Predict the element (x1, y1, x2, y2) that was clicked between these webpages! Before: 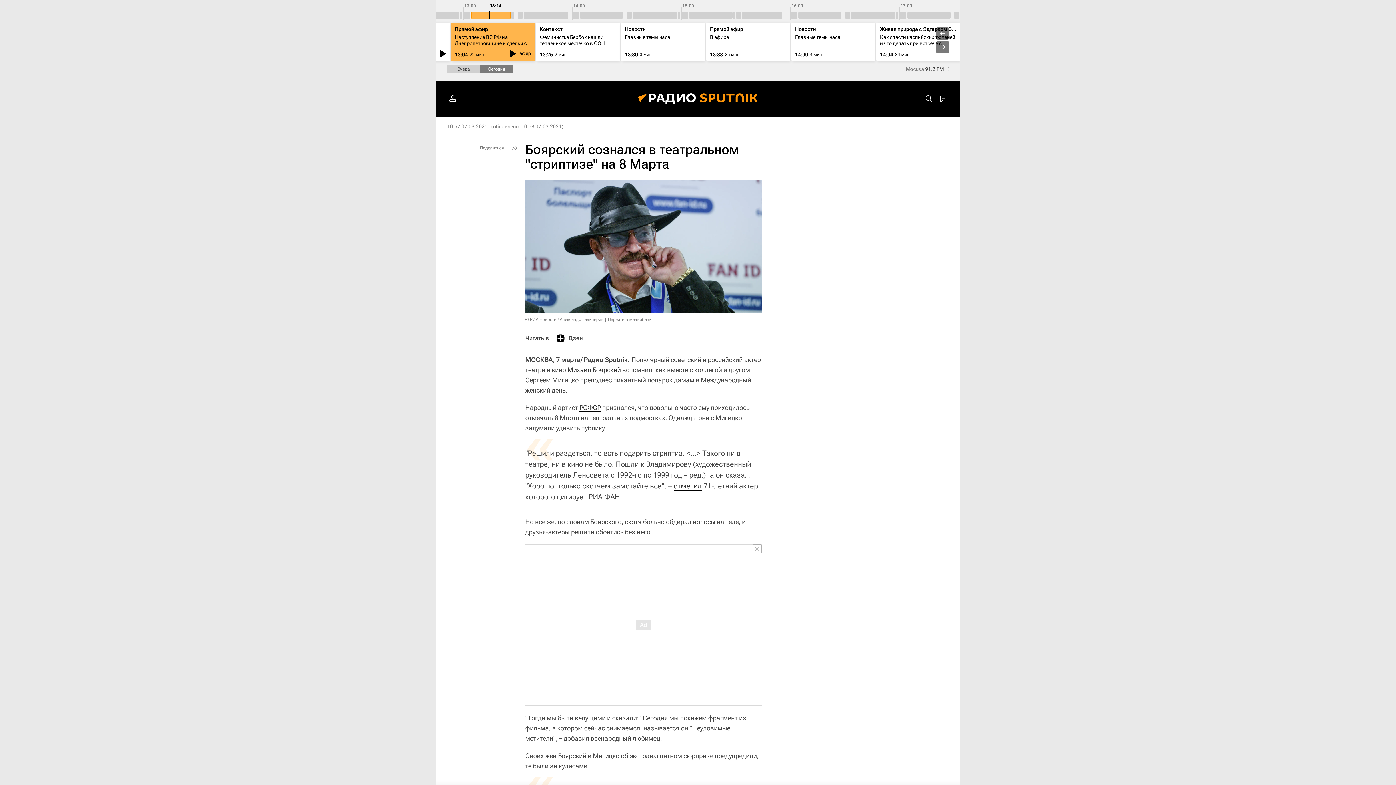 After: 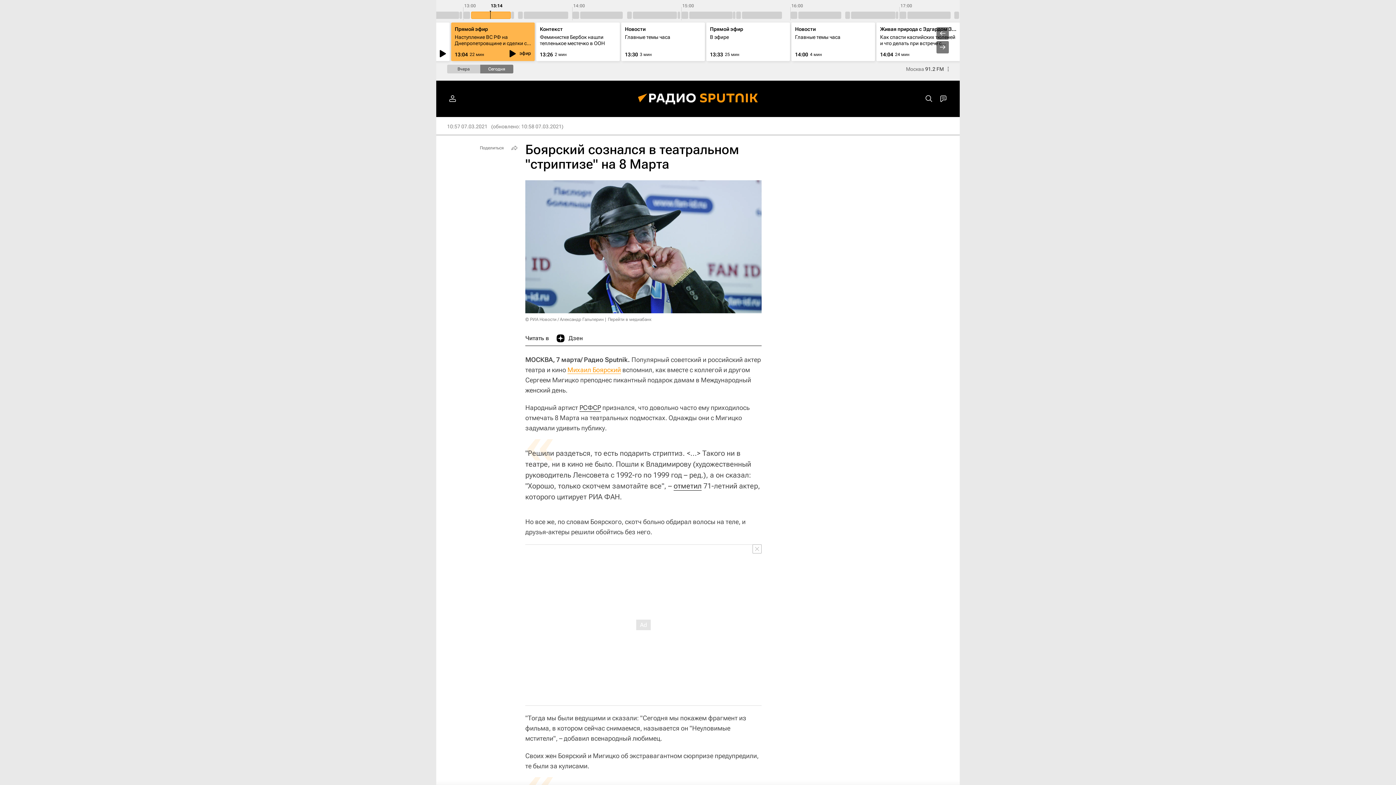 Action: bbox: (567, 366, 621, 374) label: Михаил Боярский